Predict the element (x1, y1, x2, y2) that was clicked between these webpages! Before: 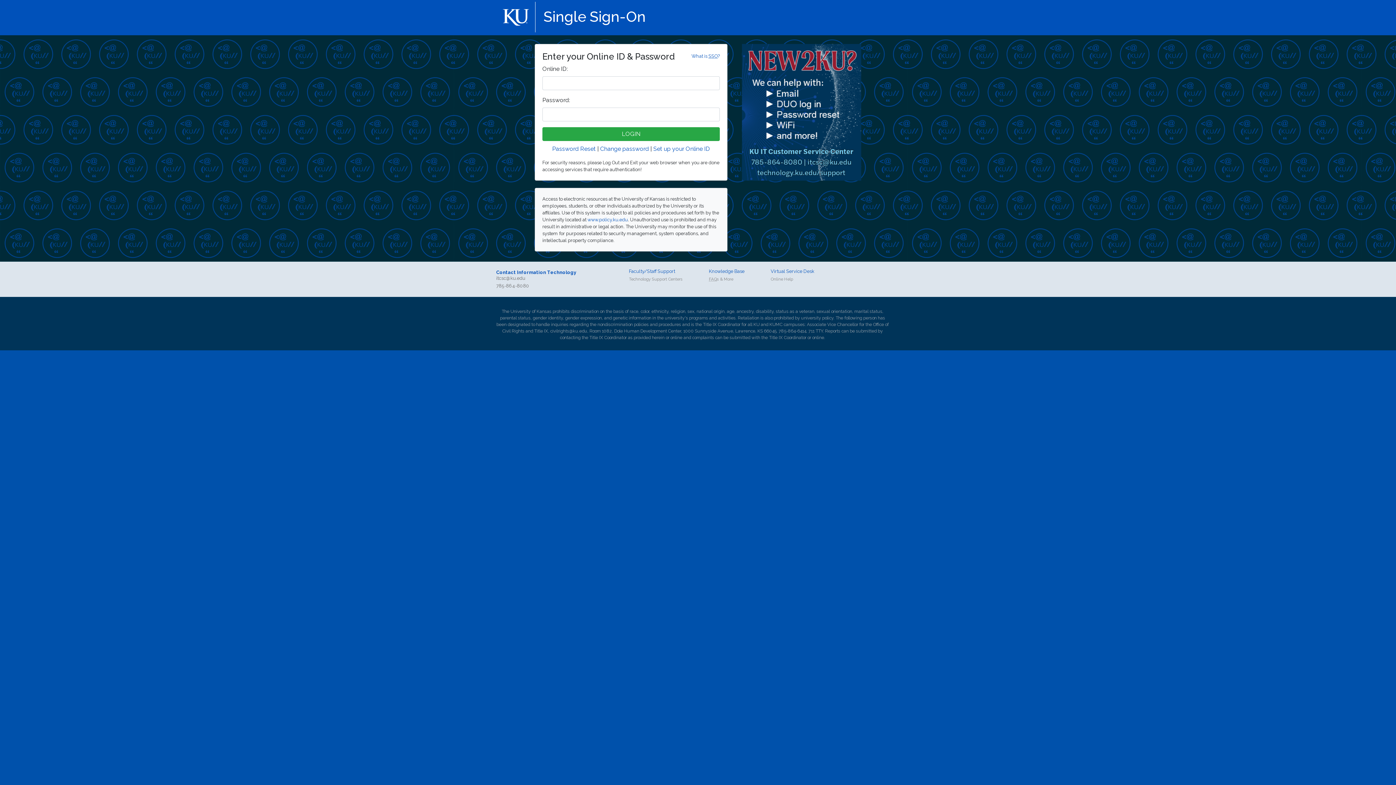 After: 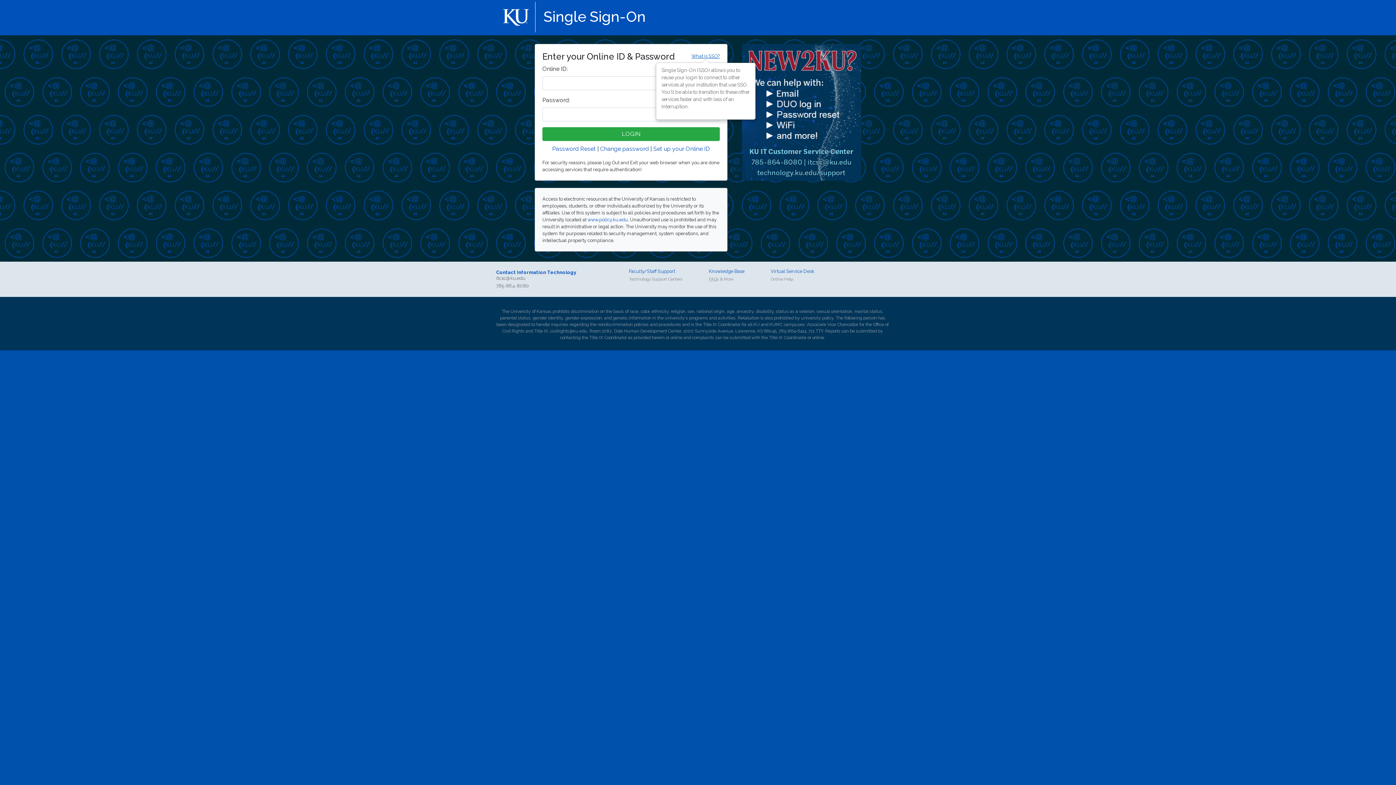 Action: label: What is SSO? bbox: (691, 53, 720, 58)